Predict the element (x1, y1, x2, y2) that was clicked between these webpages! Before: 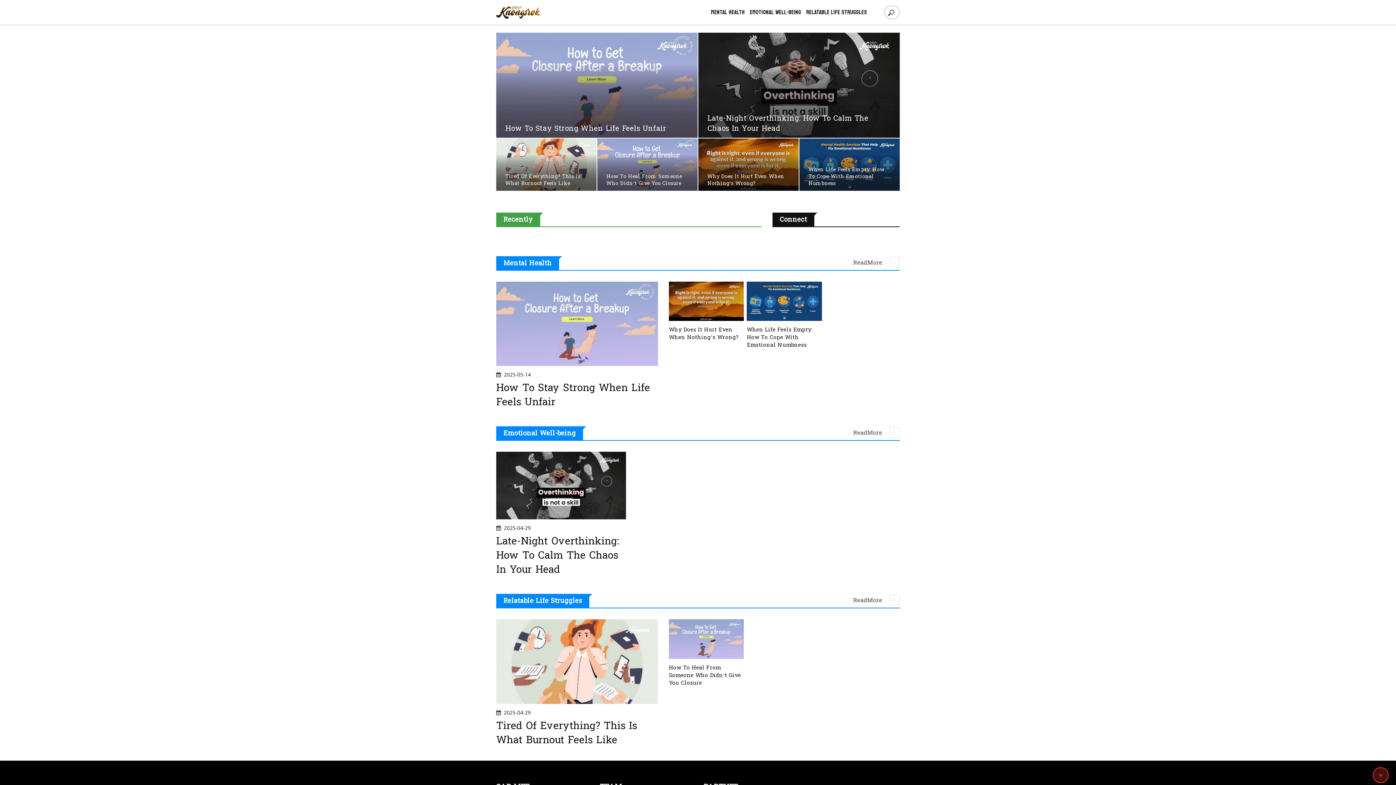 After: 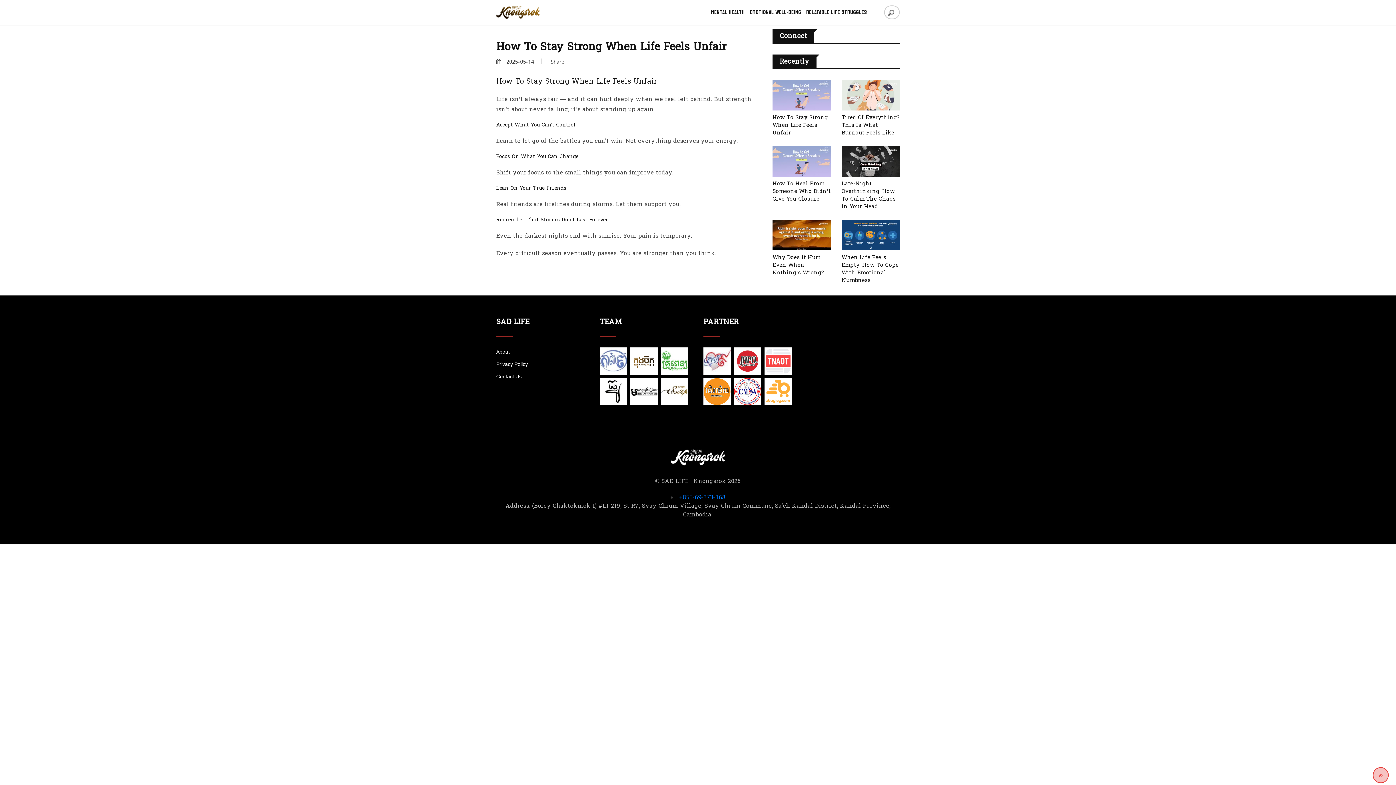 Action: bbox: (505, 123, 666, 134) label: How To Stay Strong When Life Feels Unfair